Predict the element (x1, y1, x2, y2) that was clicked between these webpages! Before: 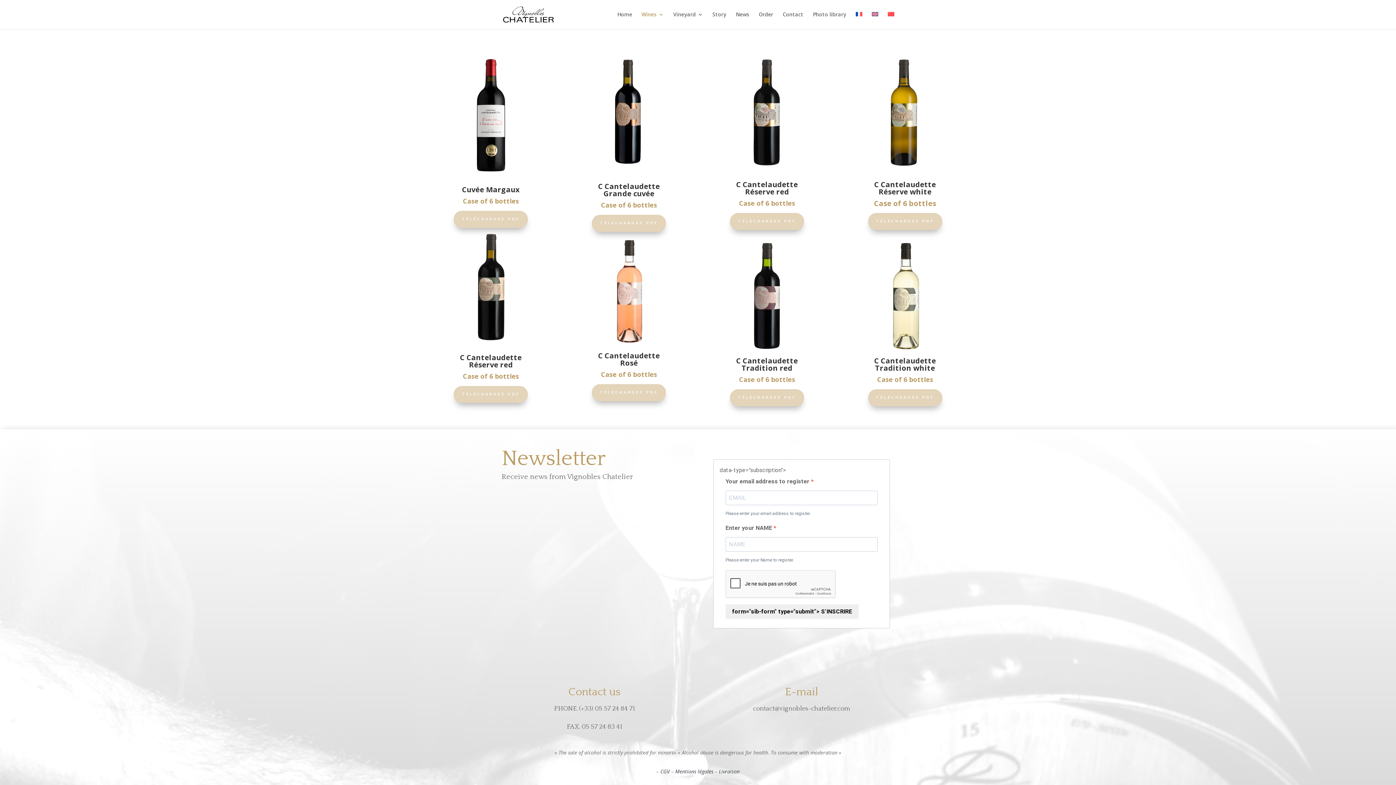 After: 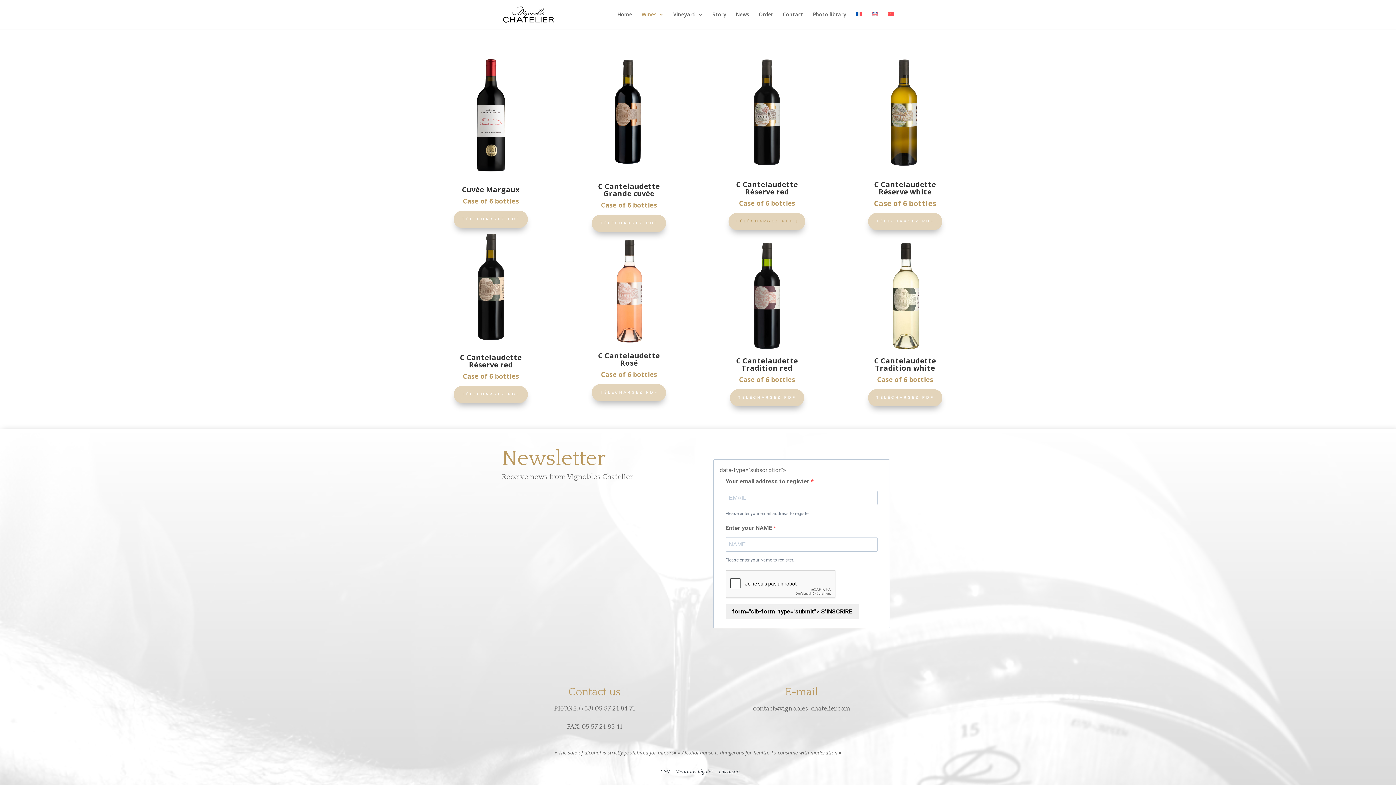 Action: bbox: (730, 213, 804, 230) label: TÉLÉCHARGEZ PDF